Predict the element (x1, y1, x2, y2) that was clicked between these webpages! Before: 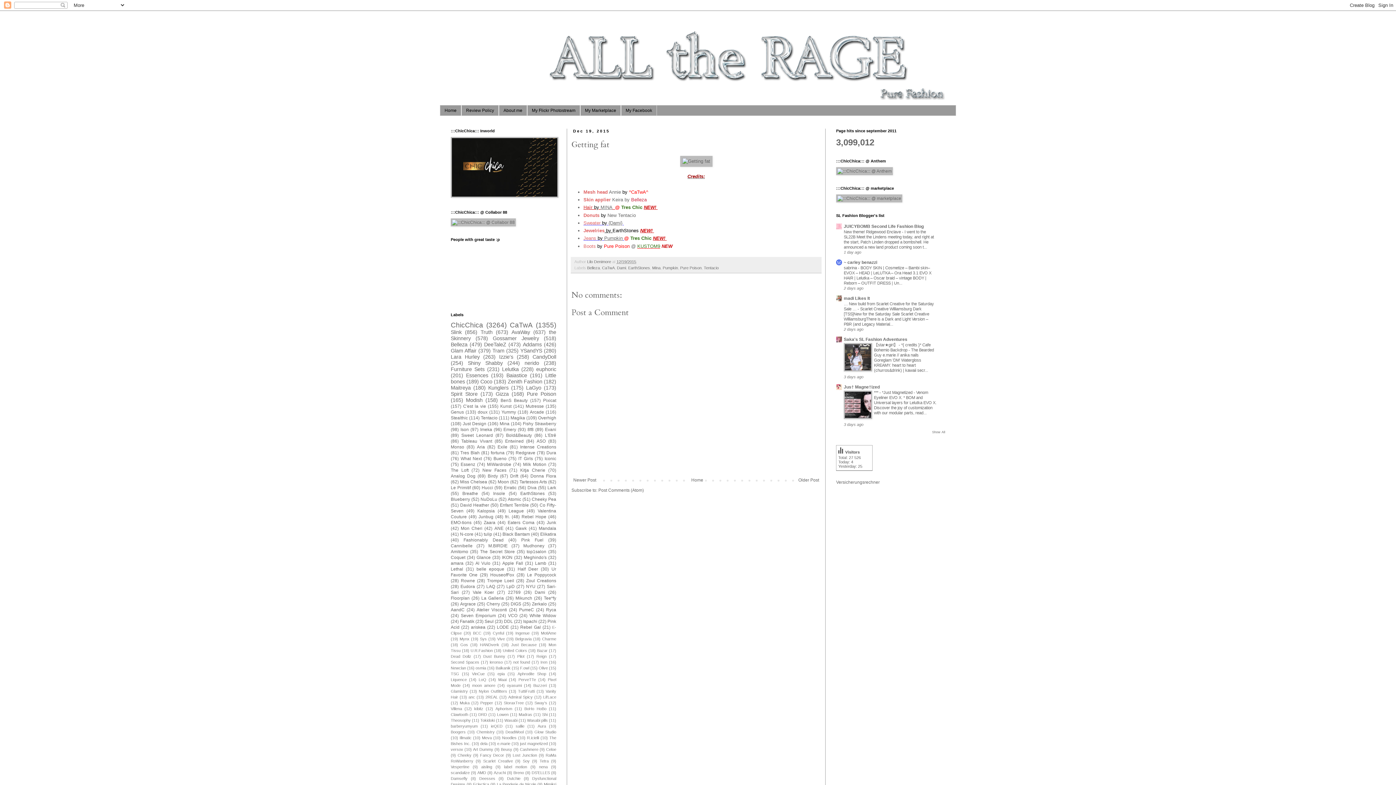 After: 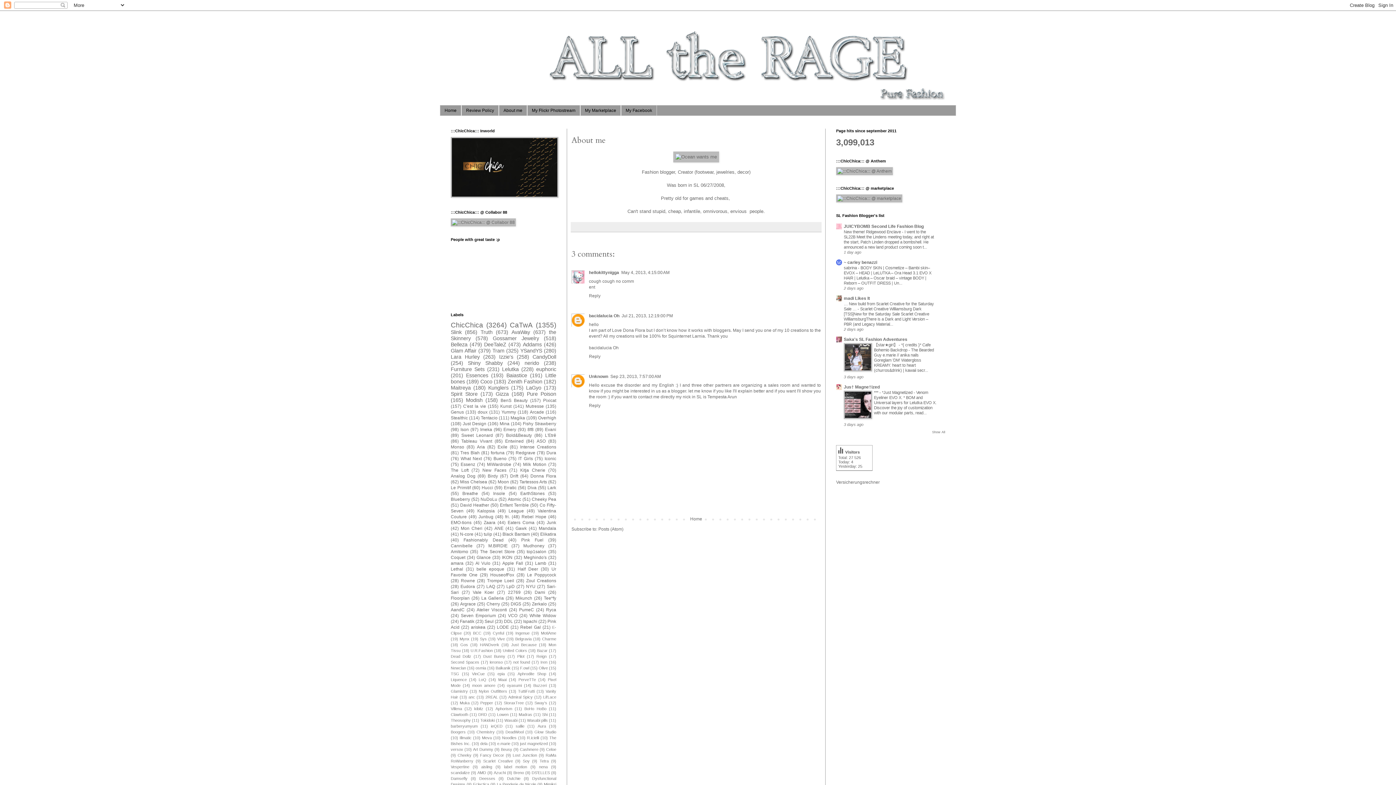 Action: bbox: (498, 105, 527, 115) label: About me